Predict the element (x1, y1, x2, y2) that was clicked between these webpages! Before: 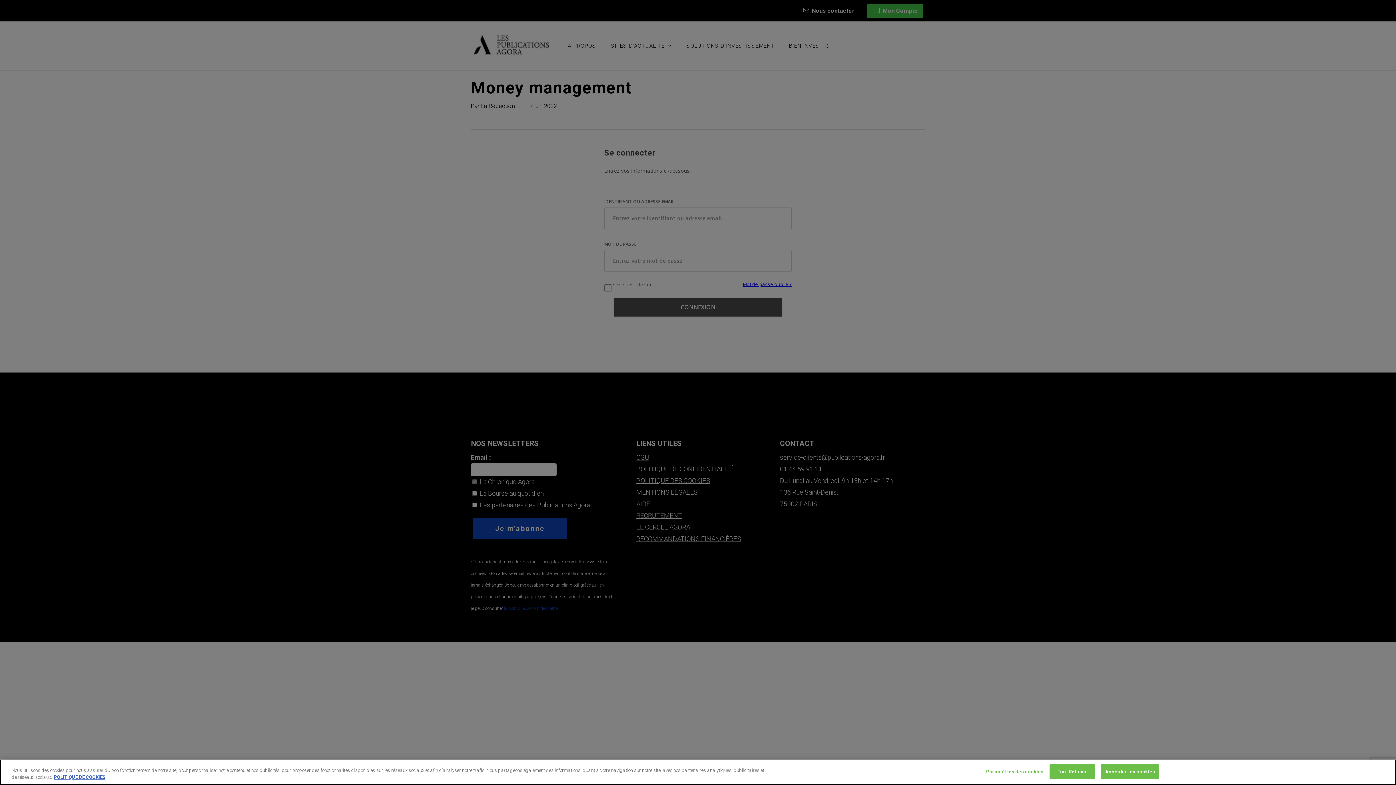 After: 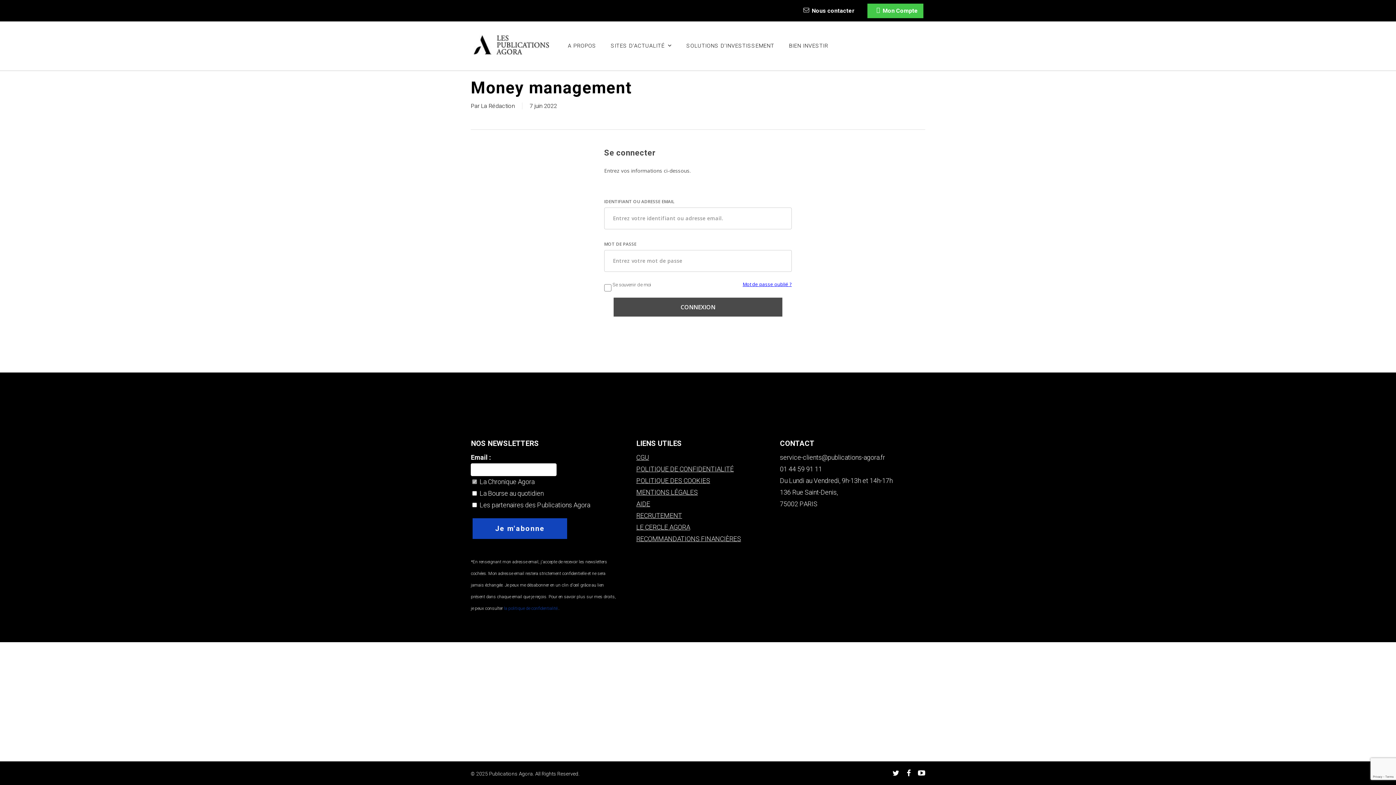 Action: label: Tout Refuser bbox: (1049, 764, 1095, 779)